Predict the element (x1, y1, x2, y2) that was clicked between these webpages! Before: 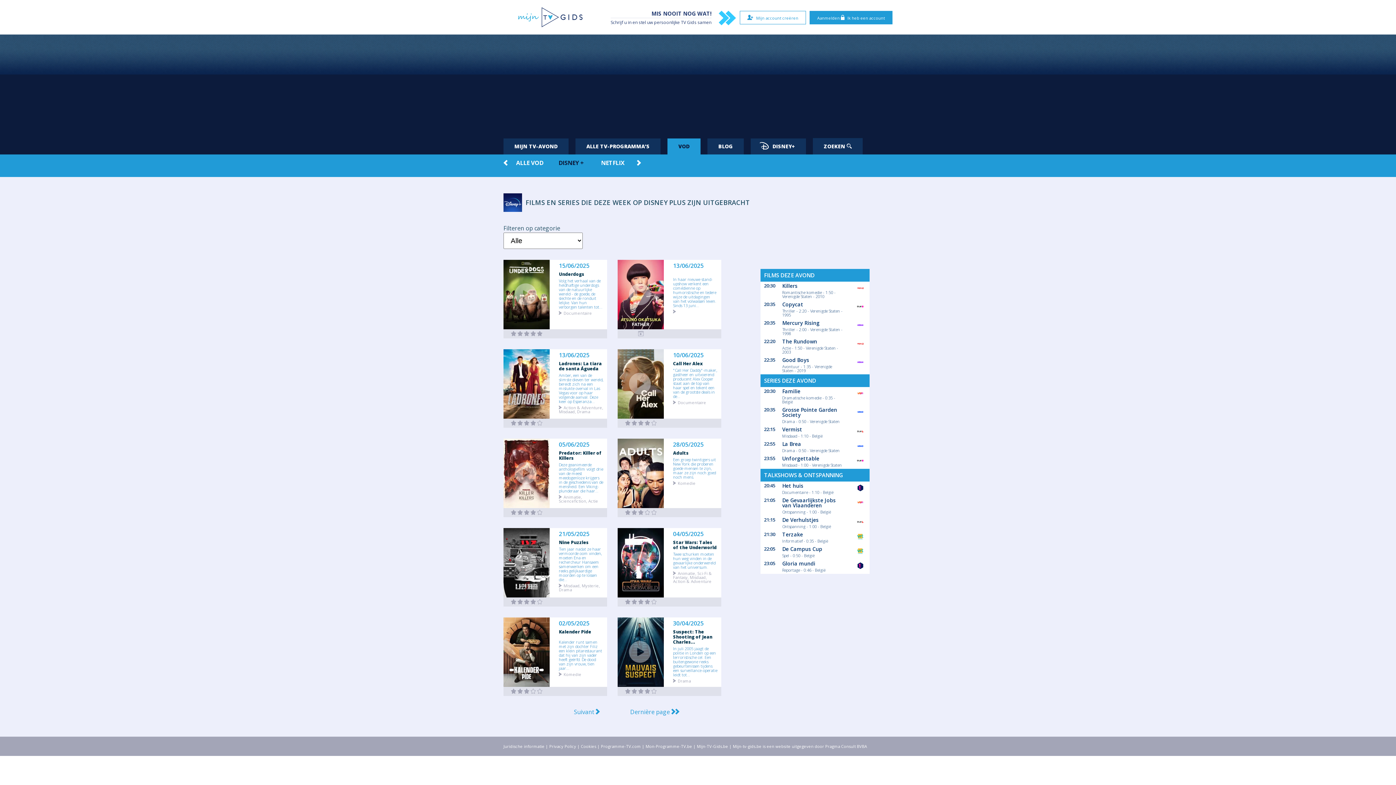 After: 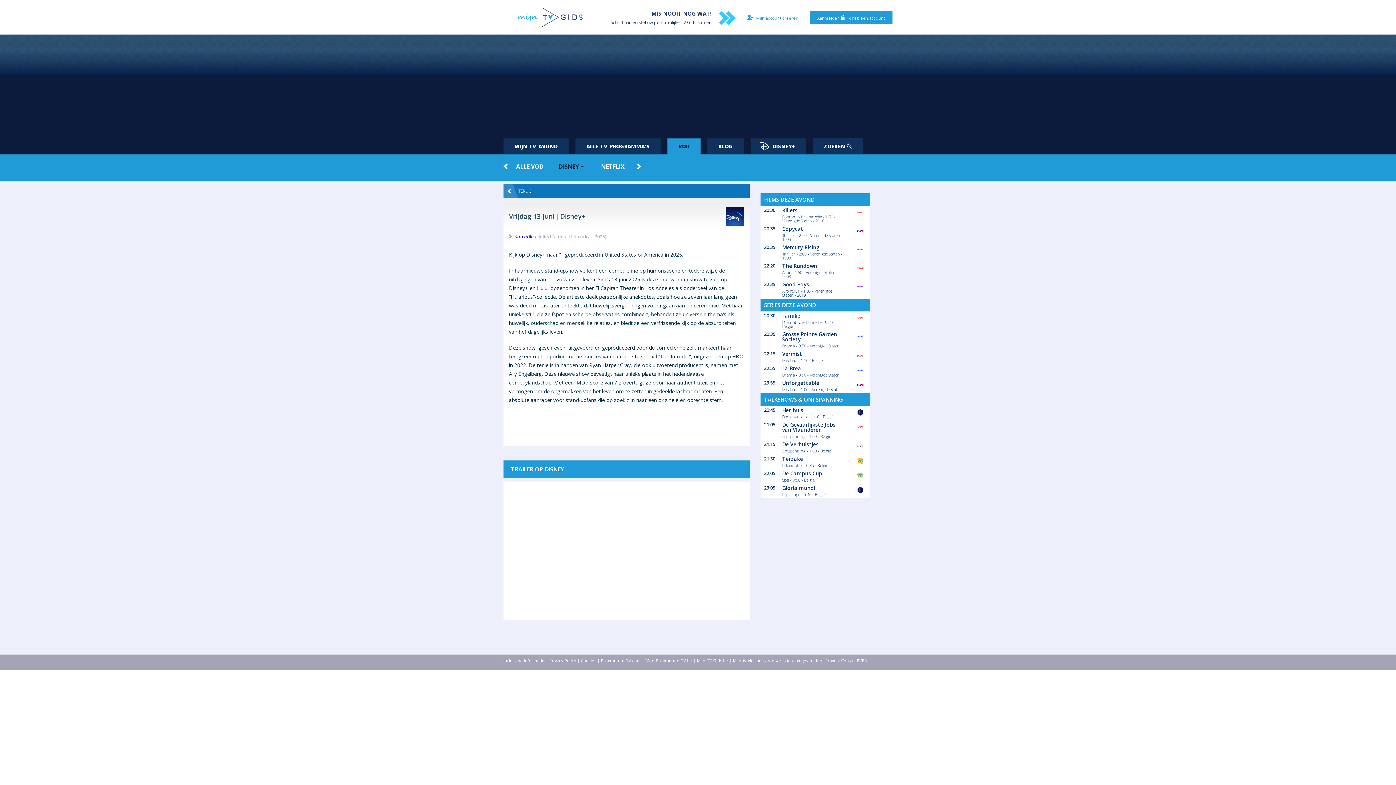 Action: bbox: (629, 283, 651, 305)